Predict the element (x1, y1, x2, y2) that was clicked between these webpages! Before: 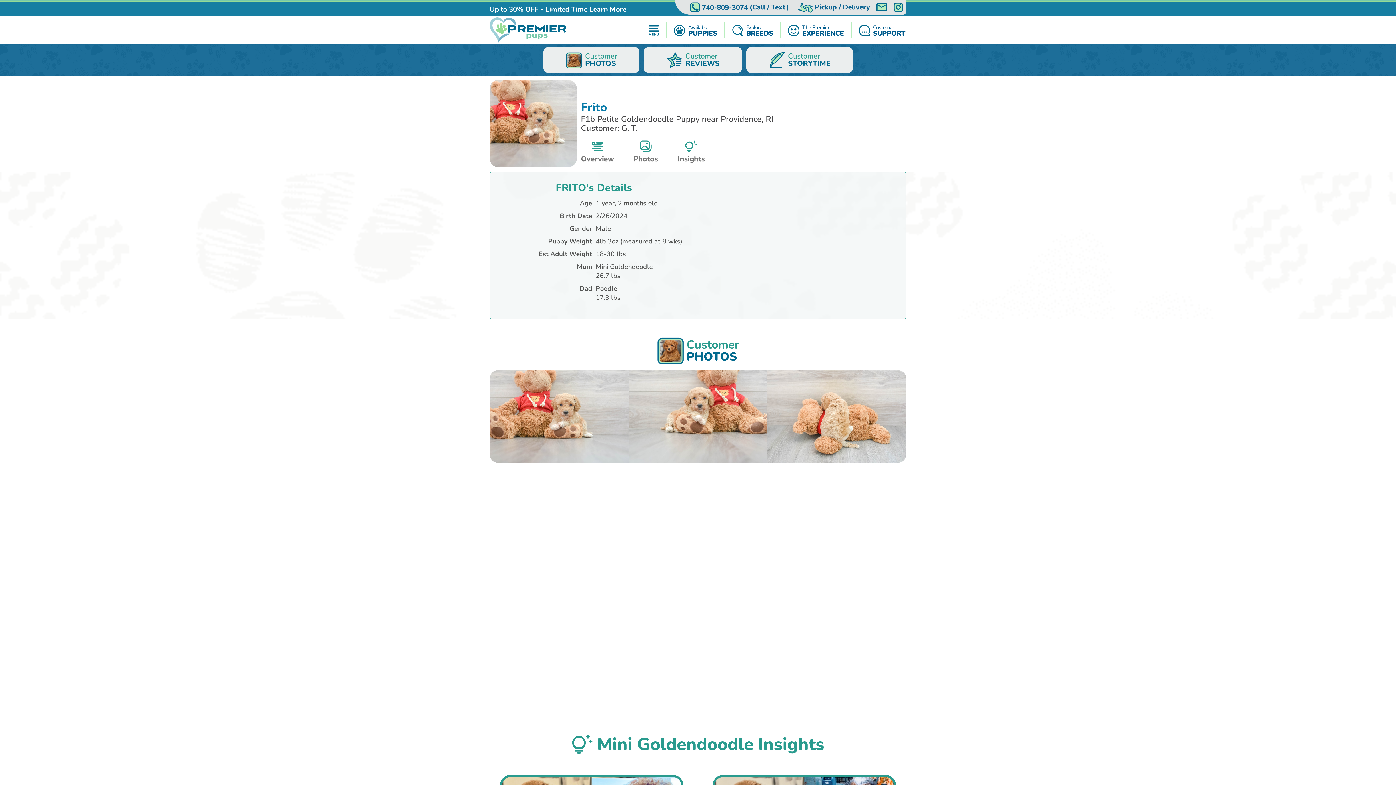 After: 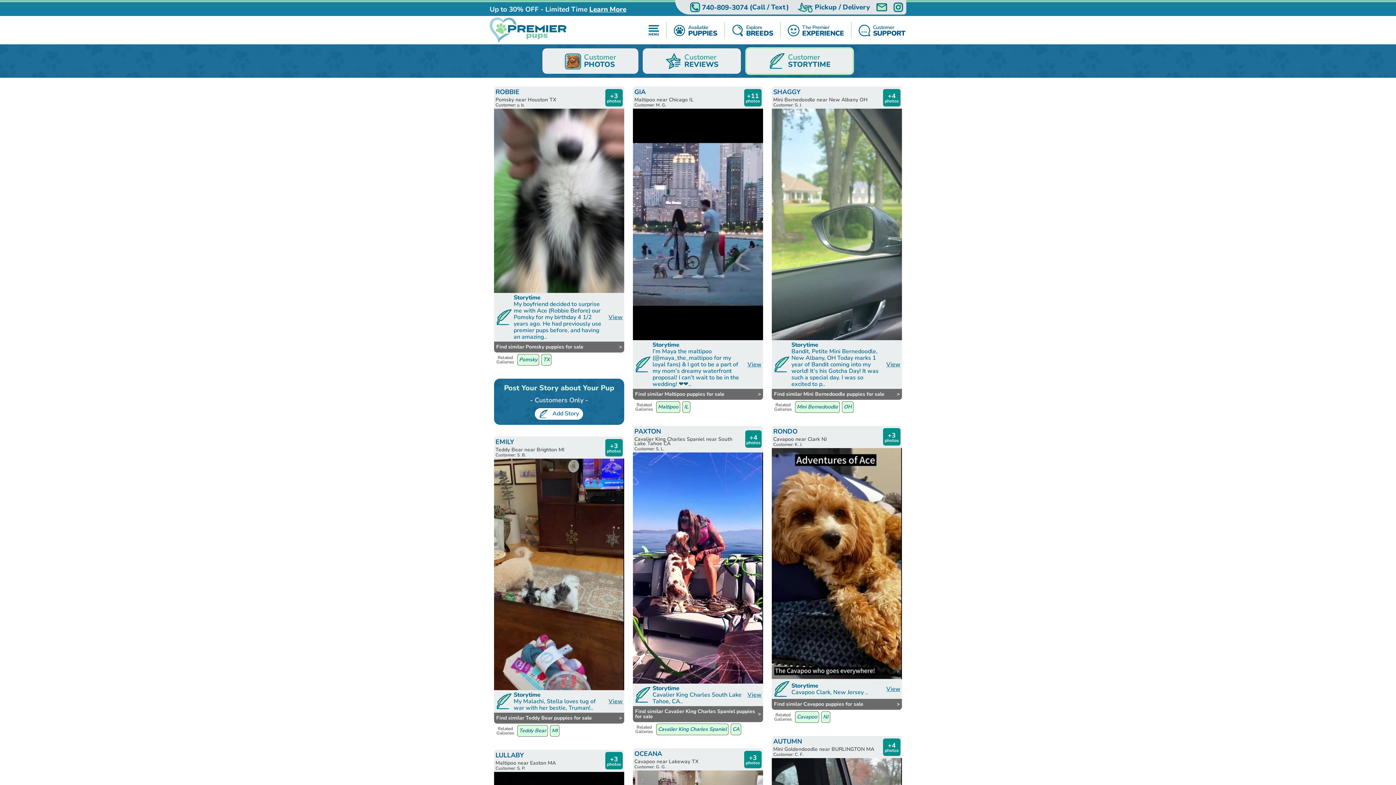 Action: bbox: (746, 47, 852, 72) label: Customer
STORYTIME